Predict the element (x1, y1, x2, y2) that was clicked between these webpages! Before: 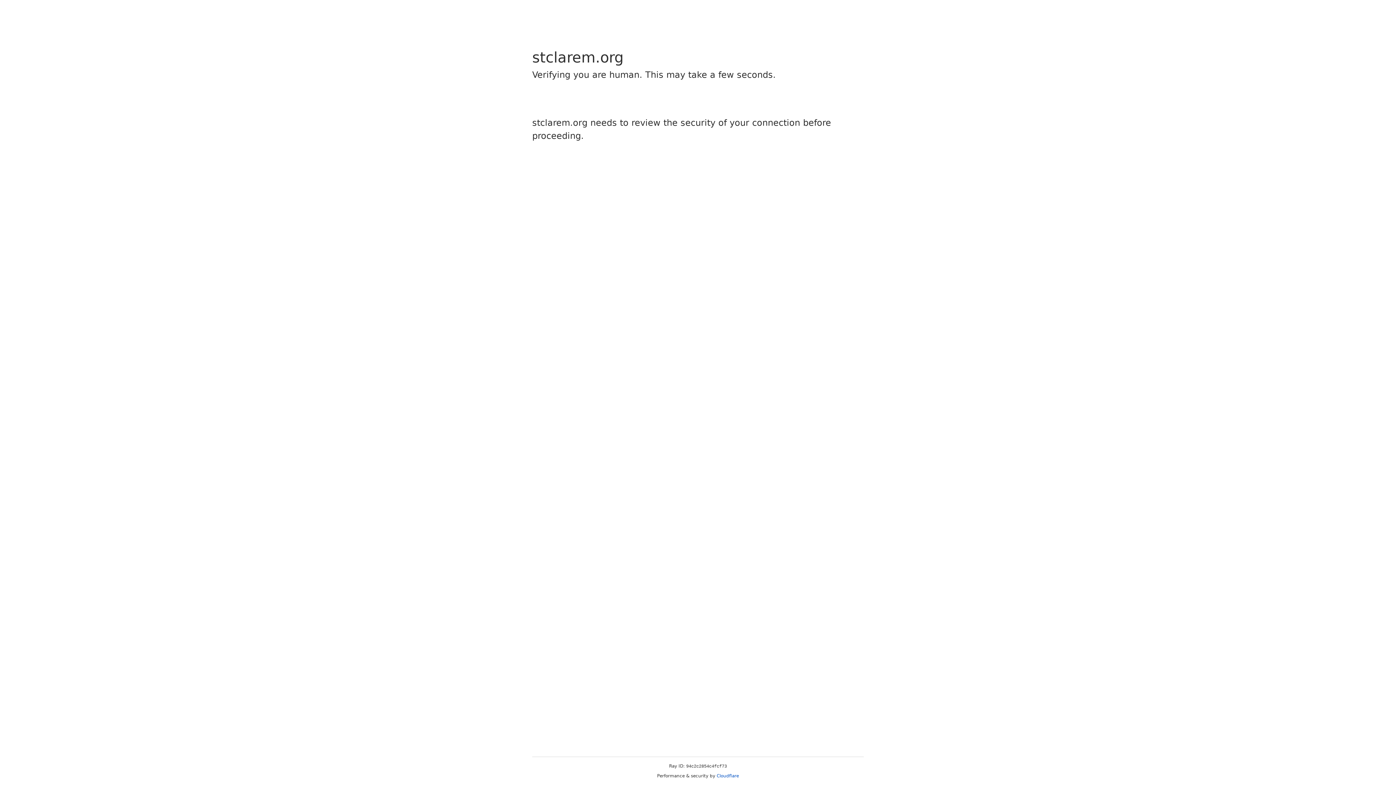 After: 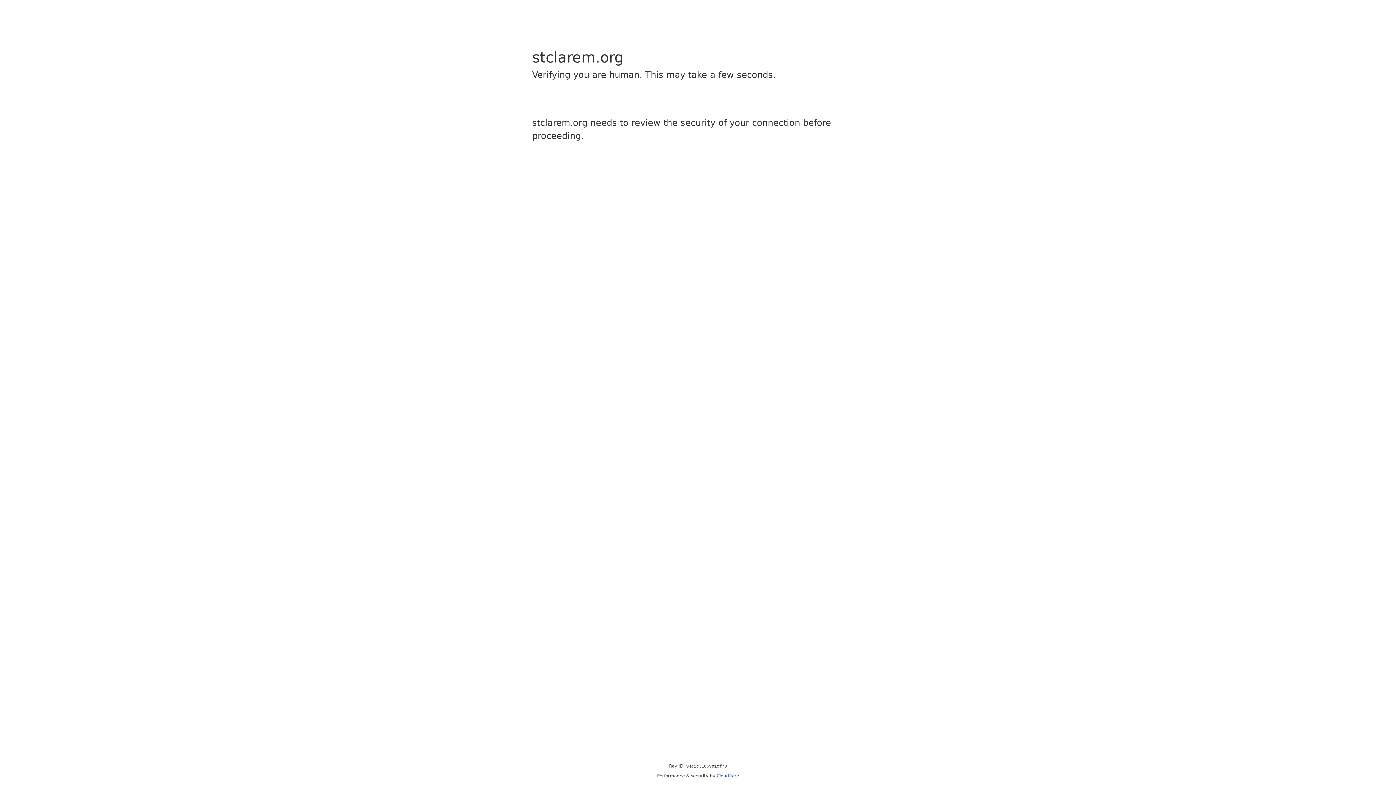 Action: bbox: (716, 773, 739, 778) label: Cloudflare